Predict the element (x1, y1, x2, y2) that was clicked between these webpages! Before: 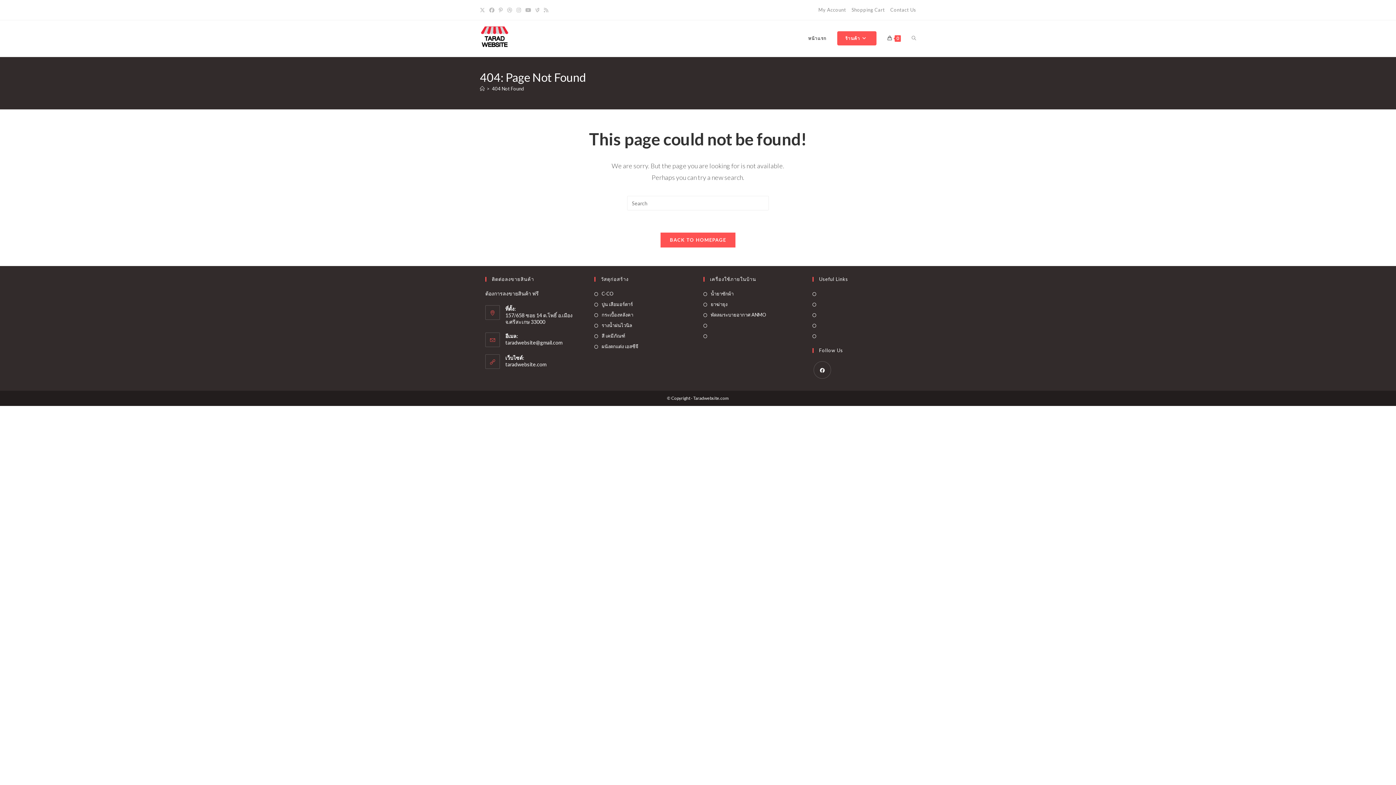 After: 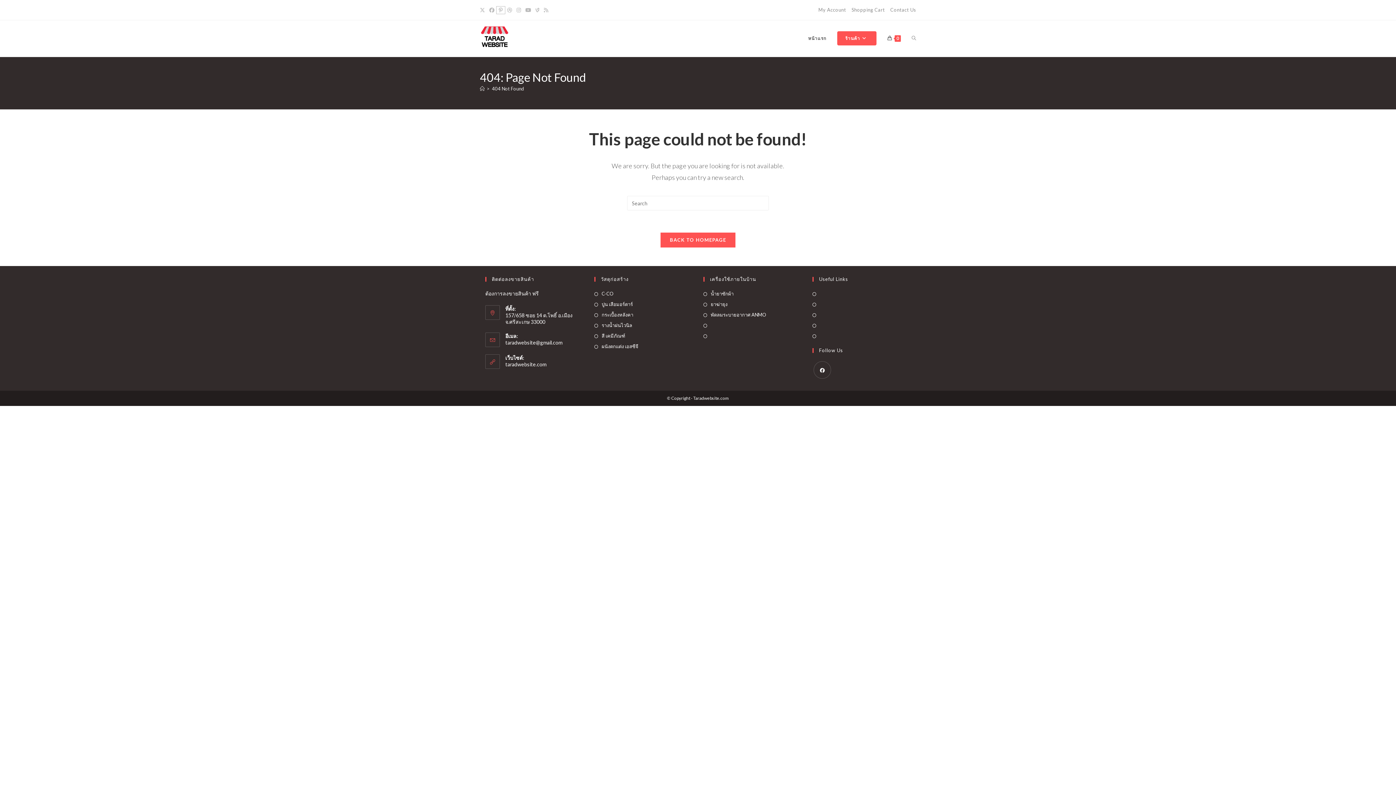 Action: label: Pinterest bbox: (496, 6, 505, 13)